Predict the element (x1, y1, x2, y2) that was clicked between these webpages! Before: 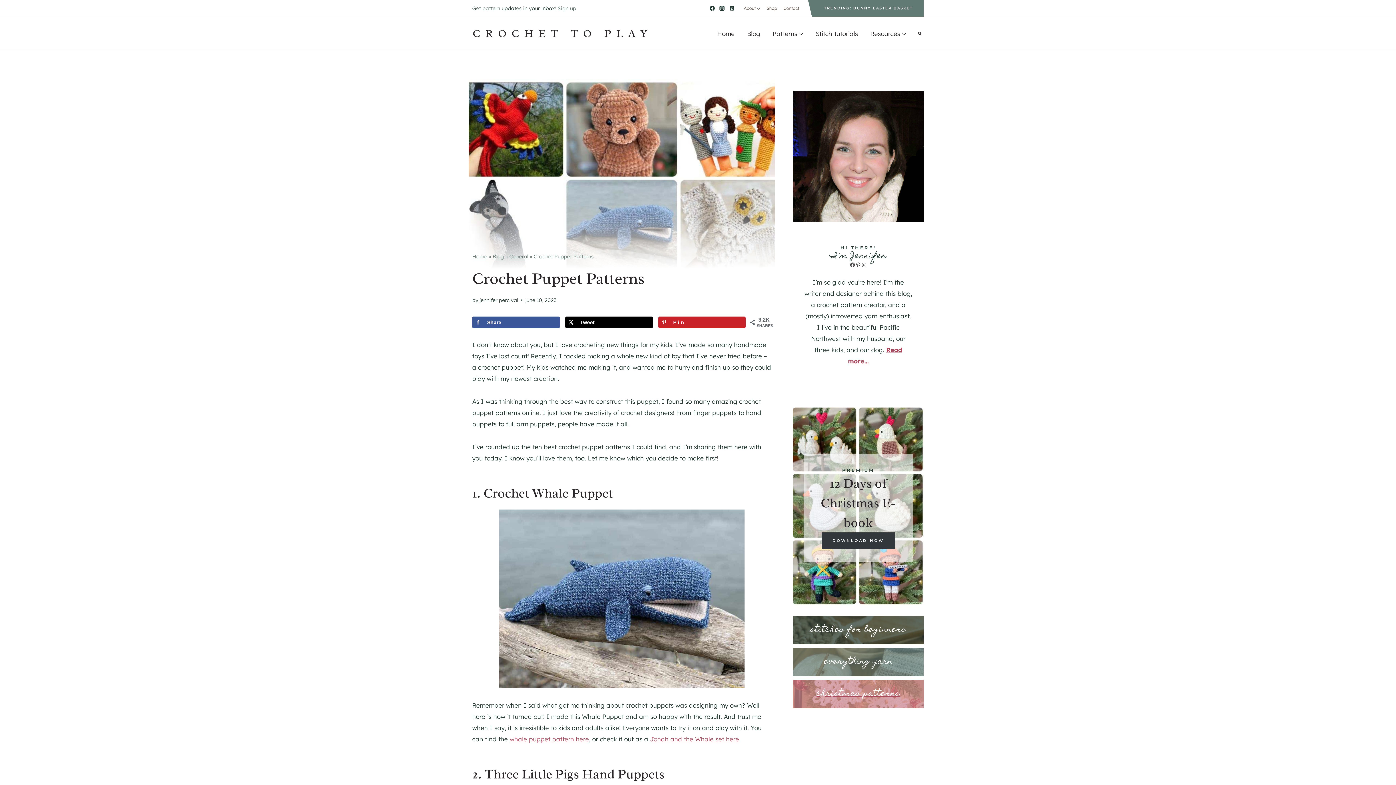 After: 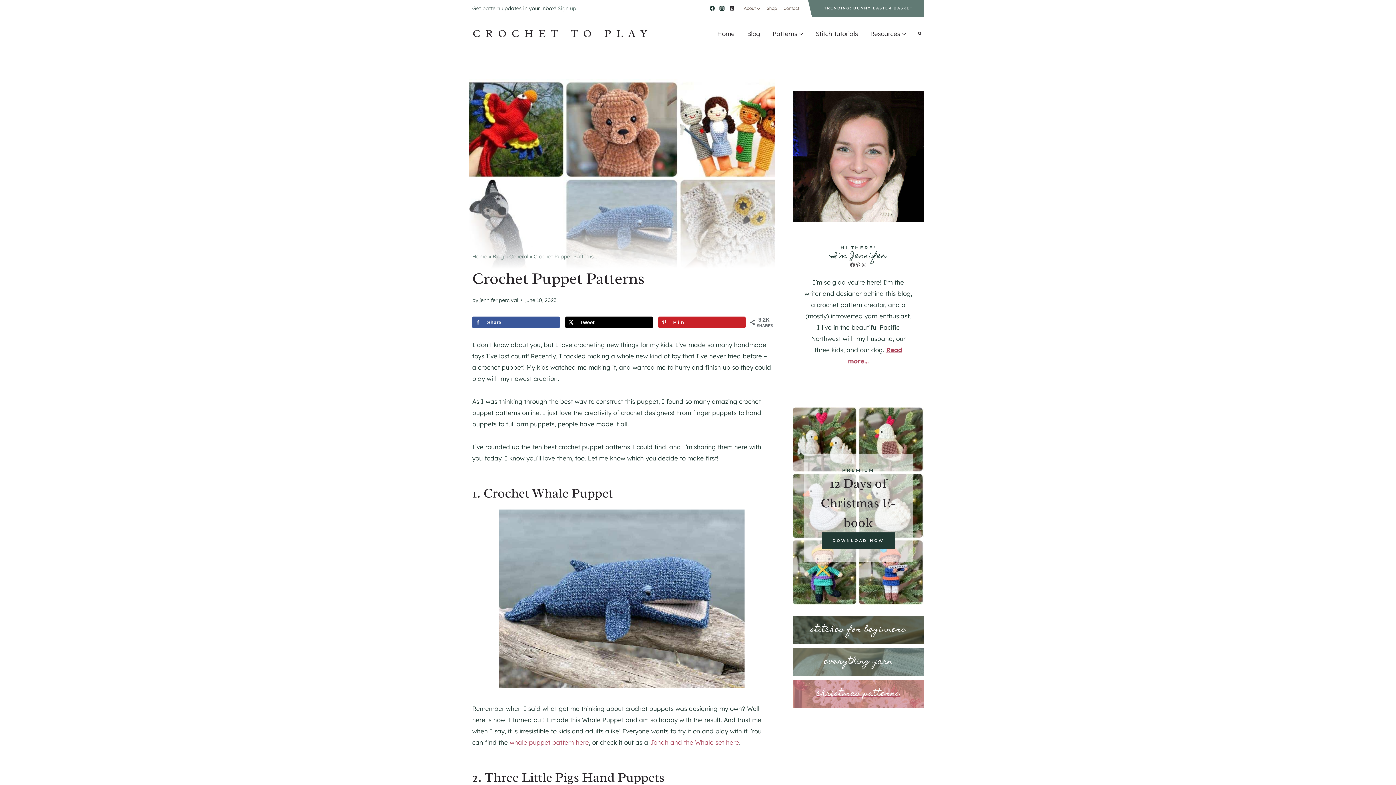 Action: bbox: (727, 3, 737, 13) label: Pinterest